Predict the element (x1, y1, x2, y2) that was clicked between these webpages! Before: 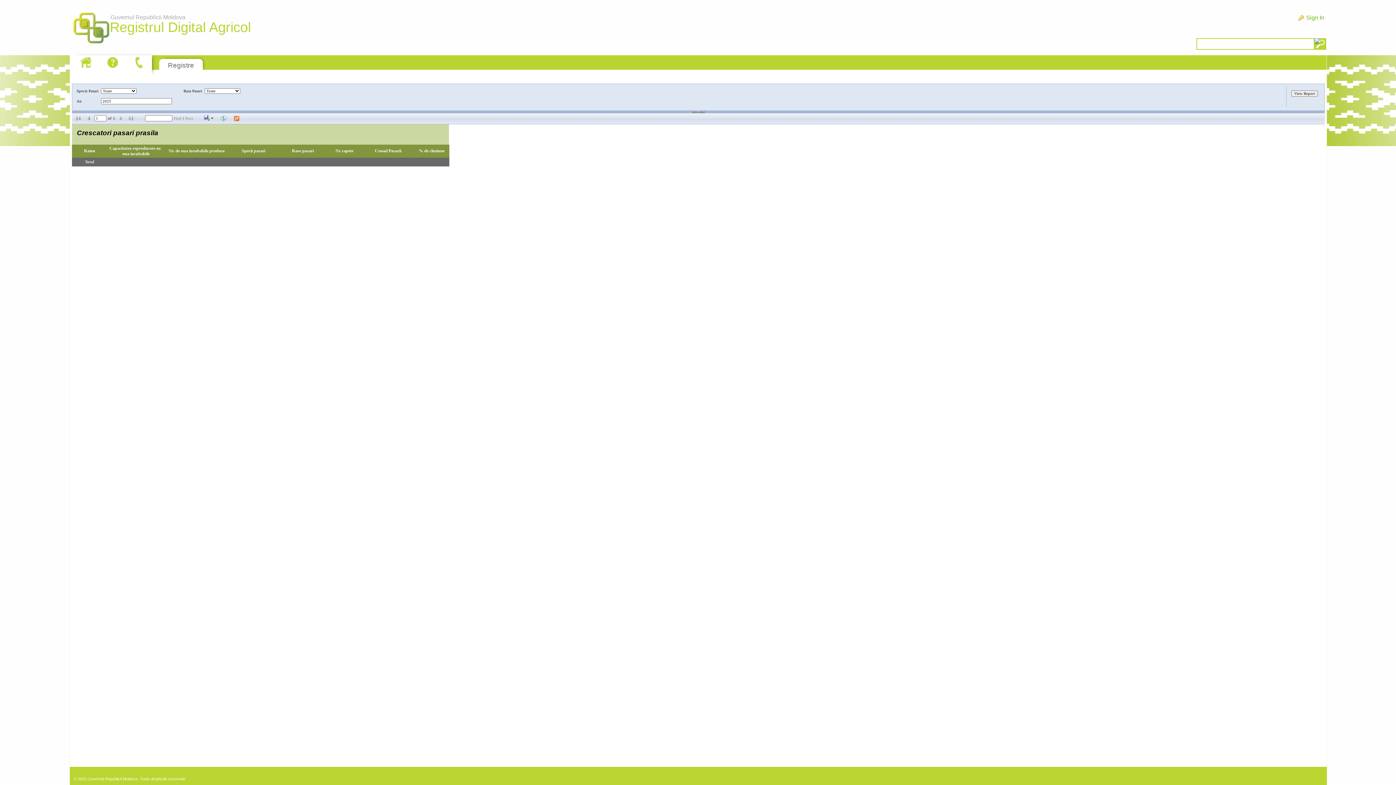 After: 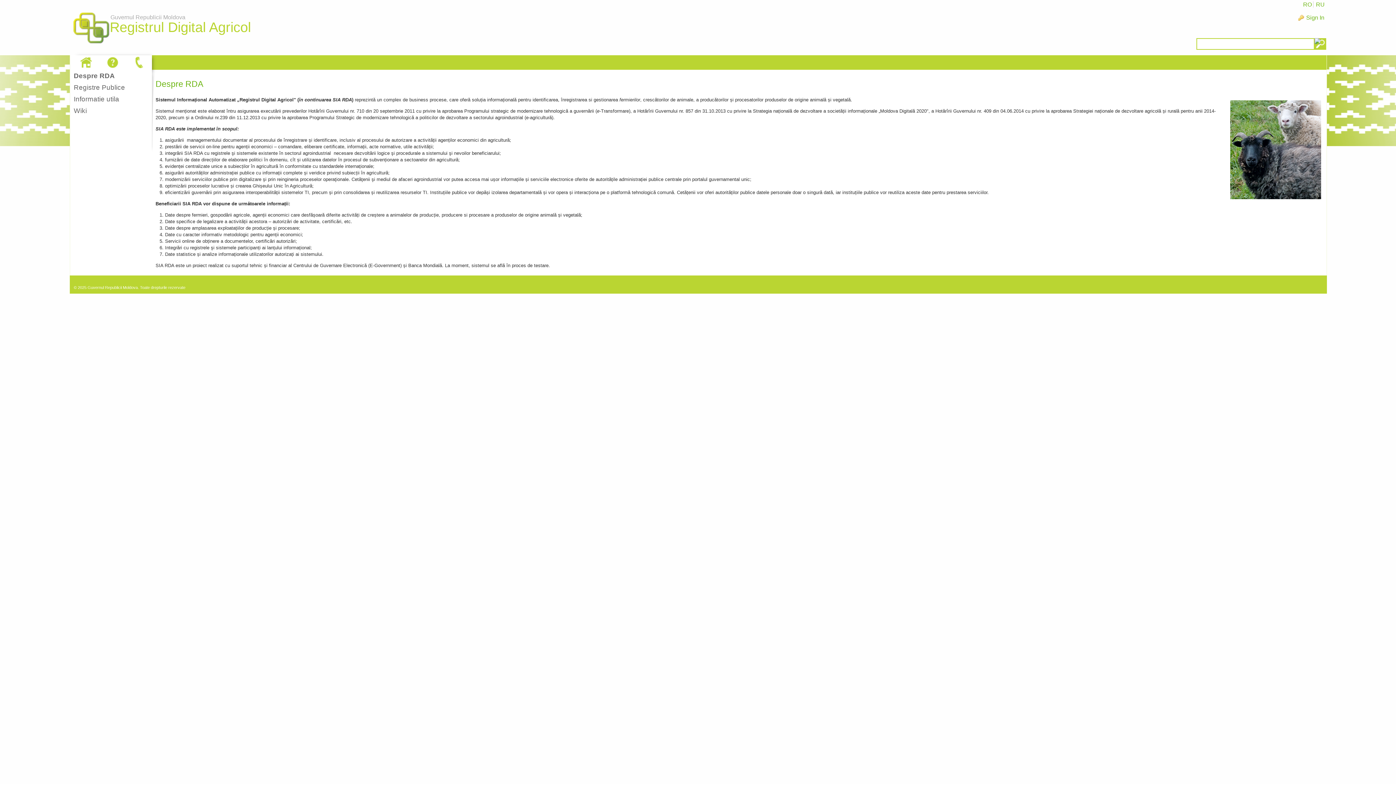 Action: bbox: (77, 55, 94, 69)